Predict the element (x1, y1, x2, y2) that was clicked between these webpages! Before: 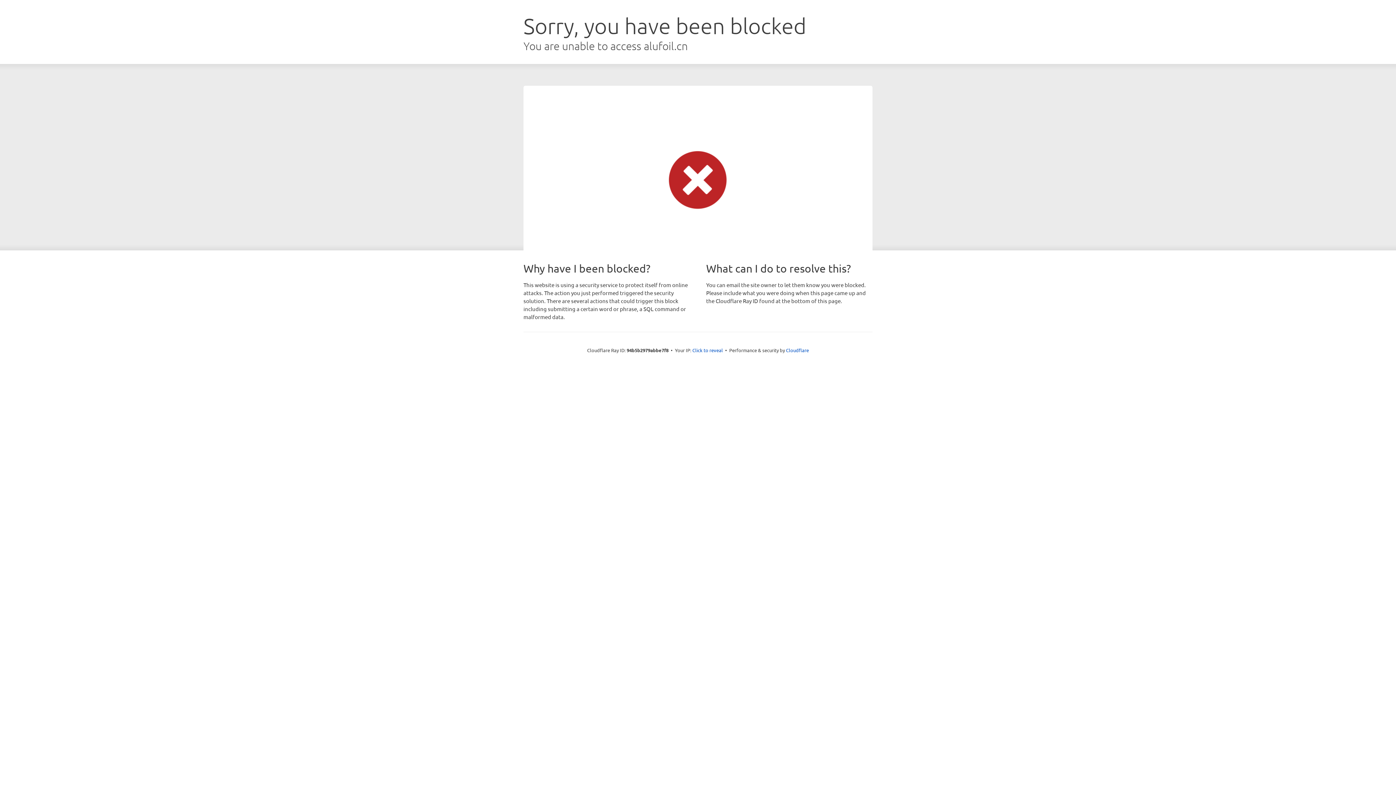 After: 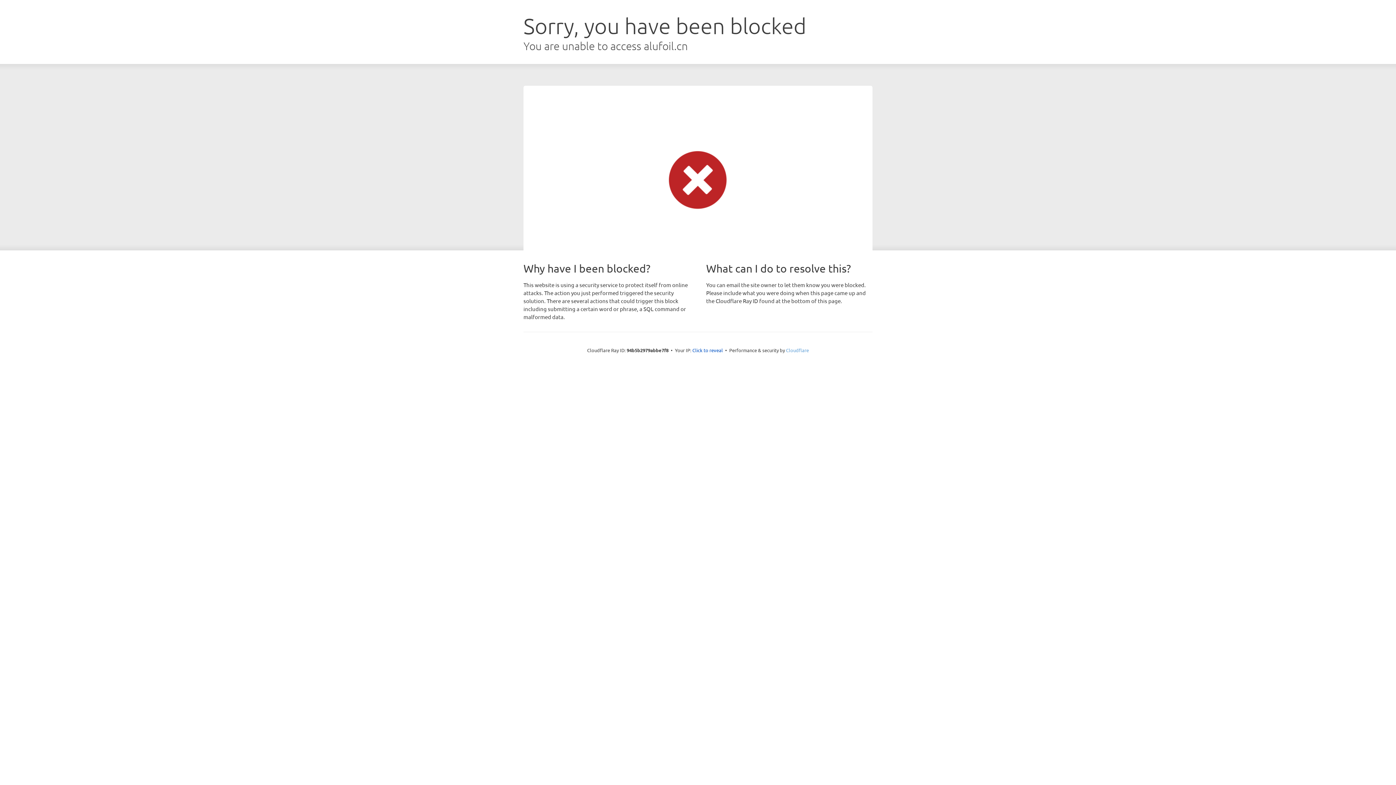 Action: label: Cloudflare bbox: (786, 347, 809, 353)